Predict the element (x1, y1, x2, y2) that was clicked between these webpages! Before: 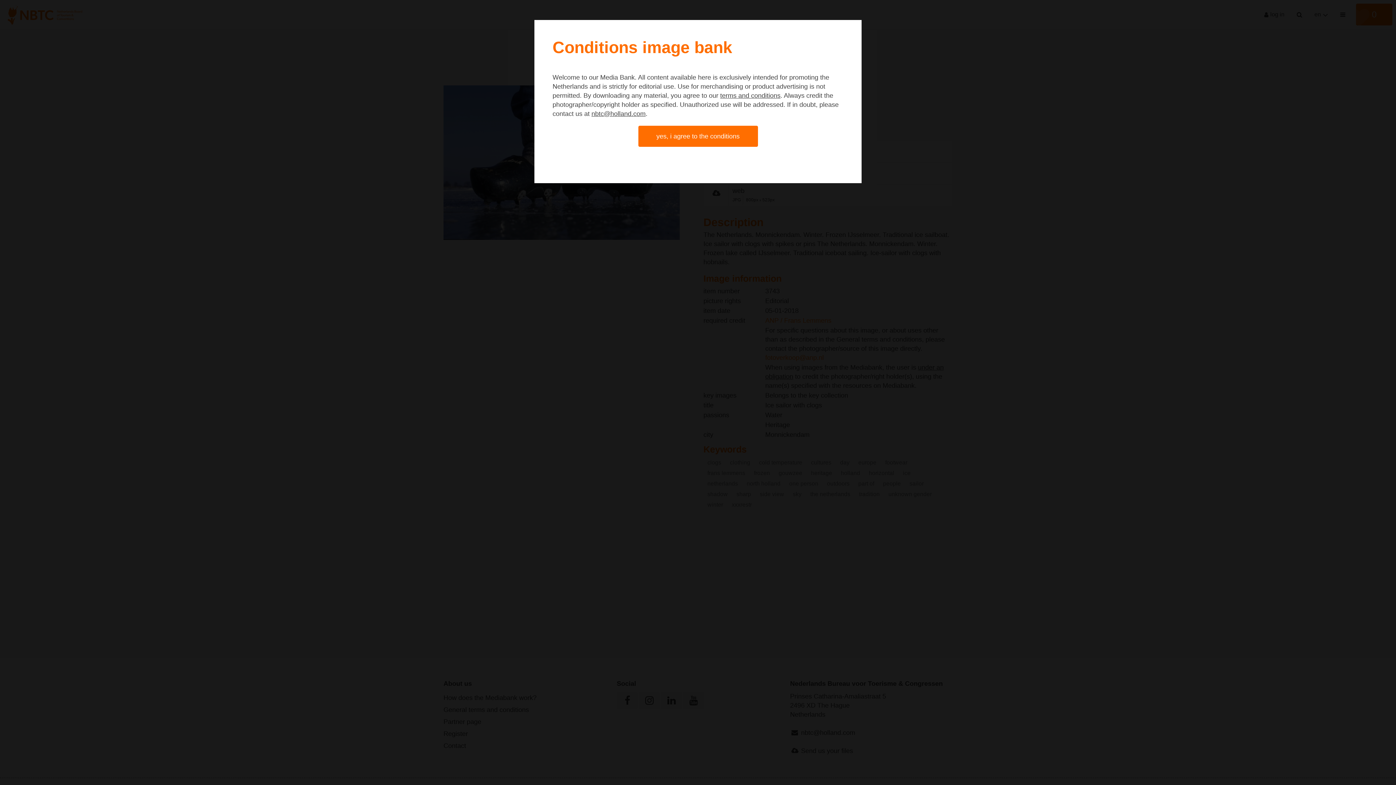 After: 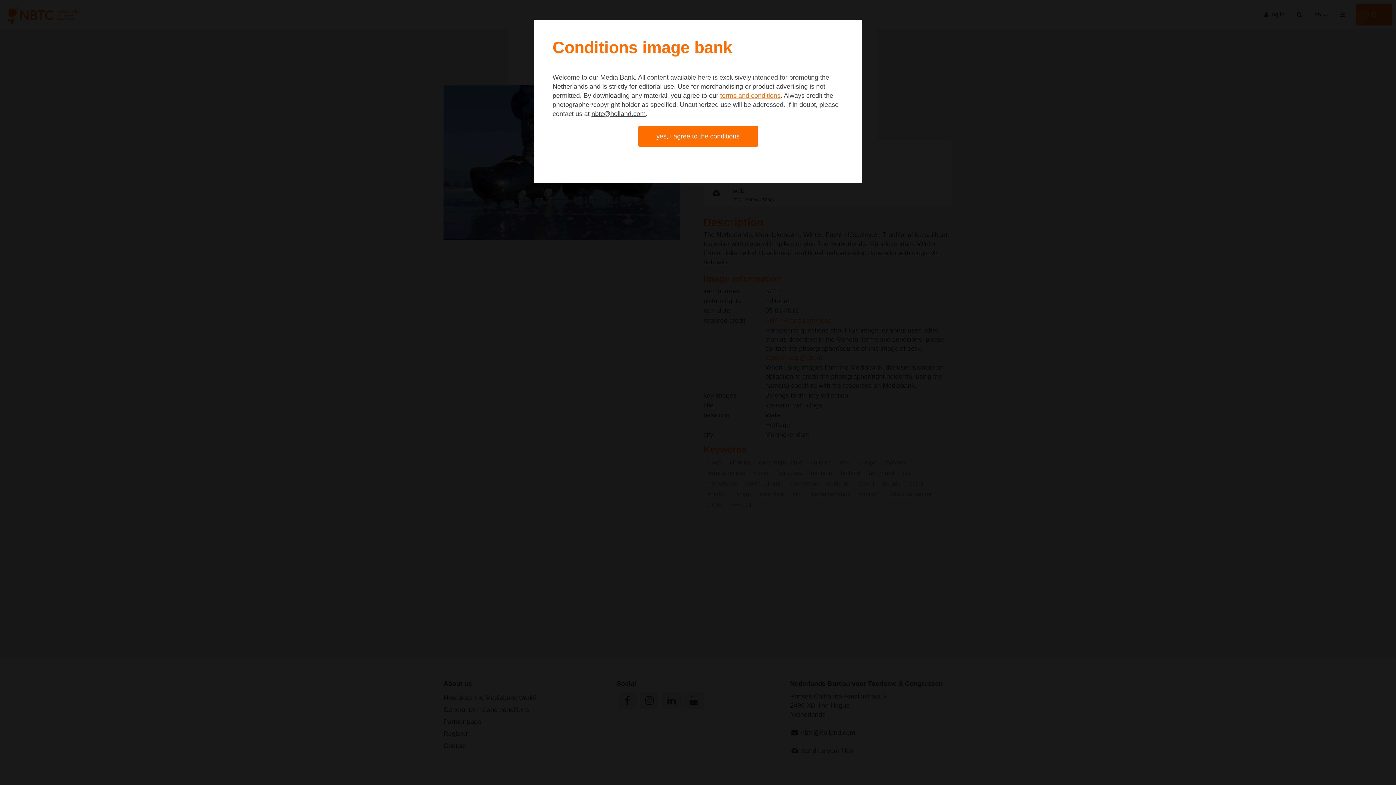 Action: label: terms and conditions bbox: (720, 92, 780, 99)